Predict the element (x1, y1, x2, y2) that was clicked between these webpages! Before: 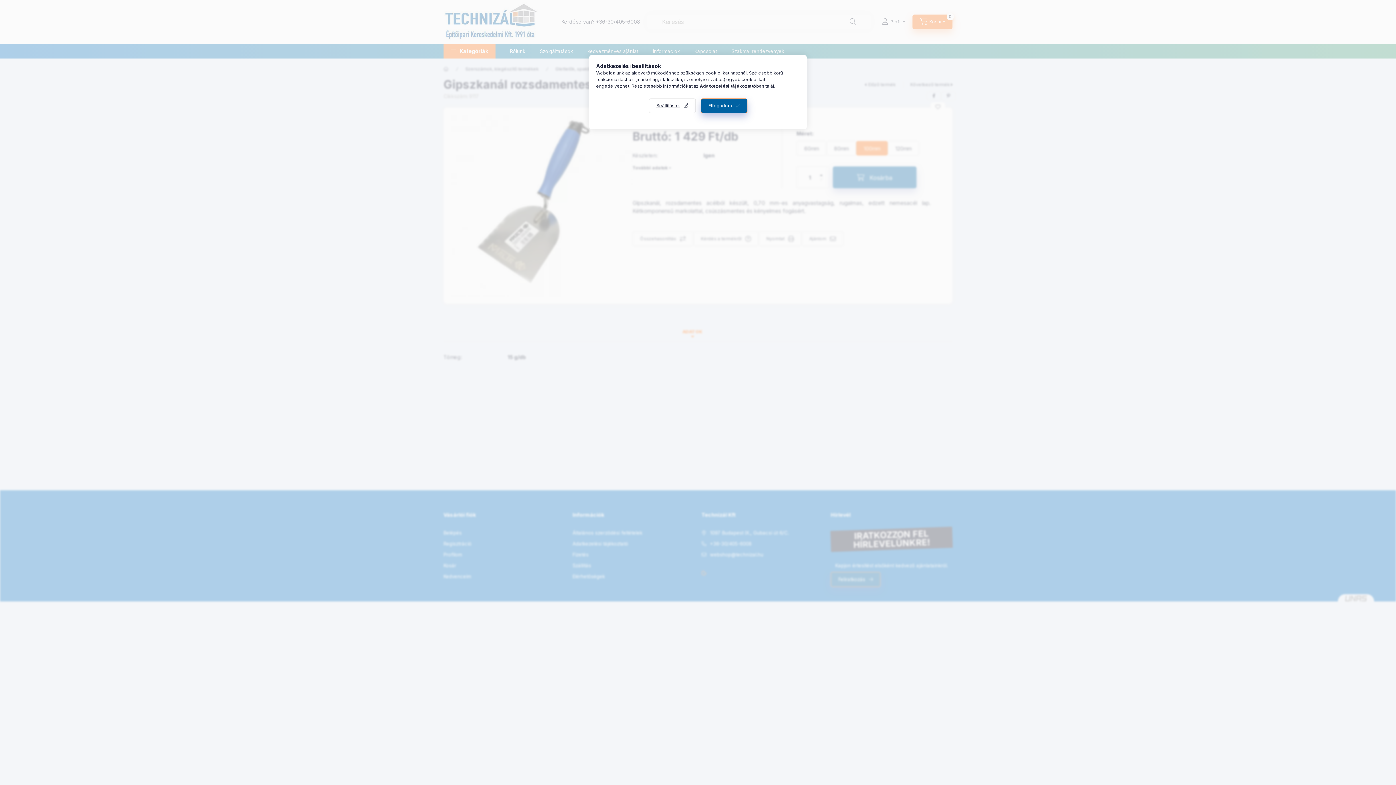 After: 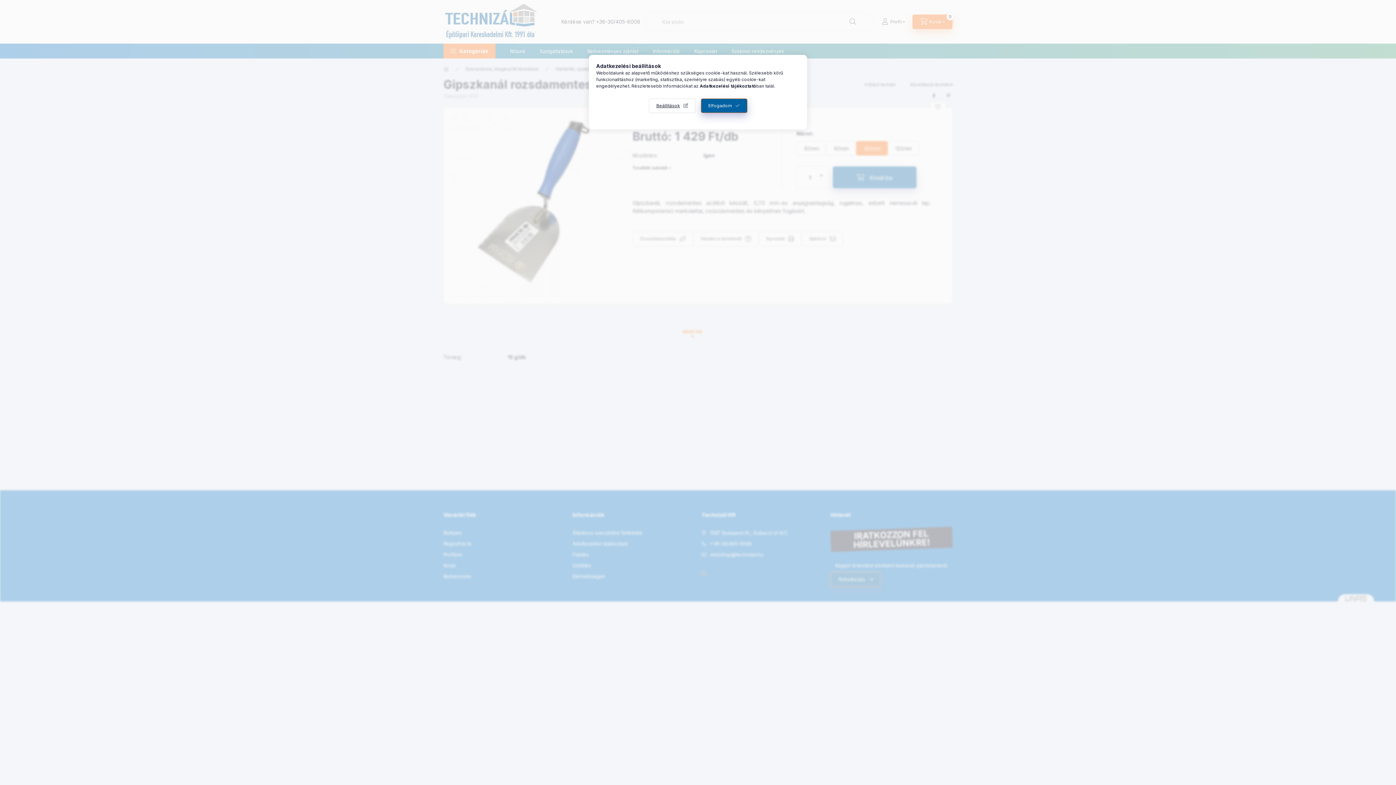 Action: label: Adatkezelési tájékoztató bbox: (700, 83, 756, 88)